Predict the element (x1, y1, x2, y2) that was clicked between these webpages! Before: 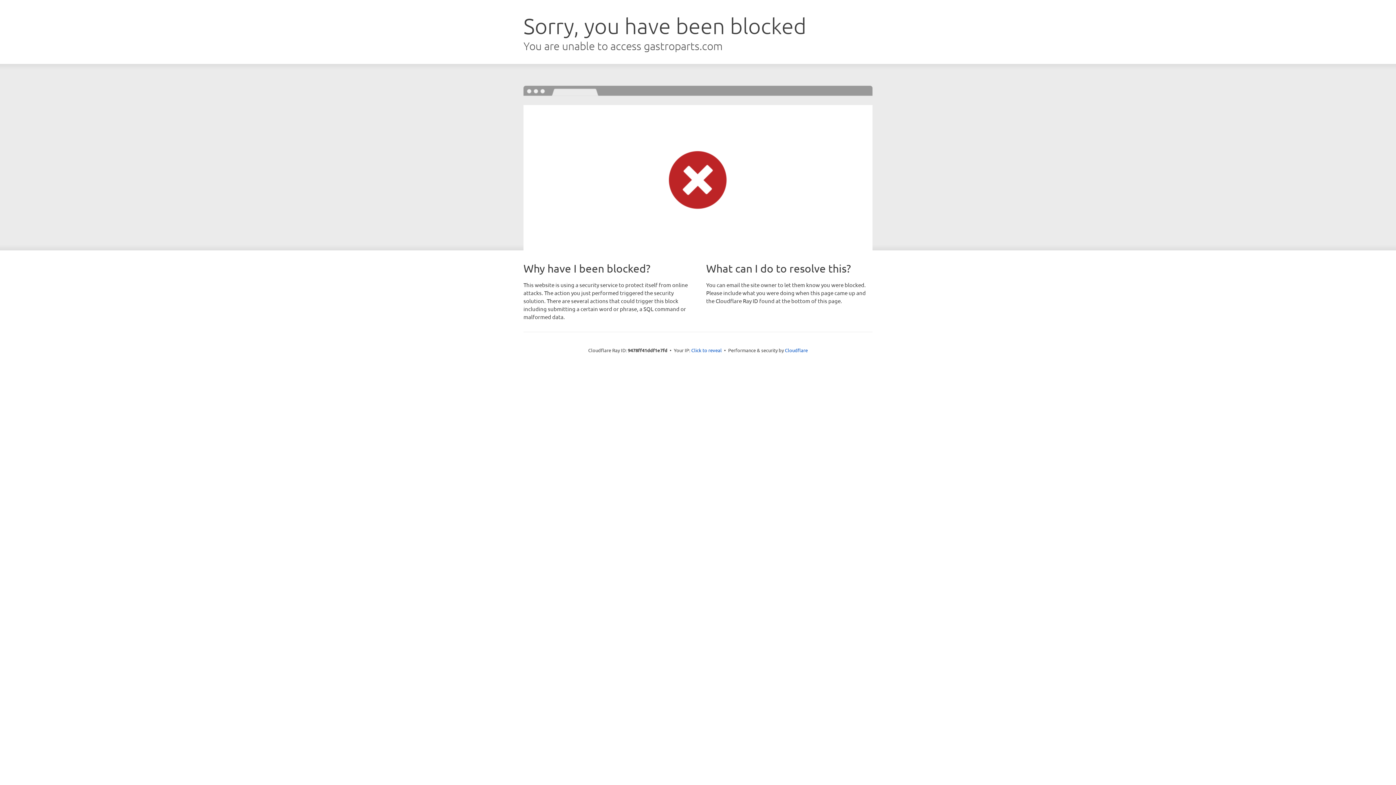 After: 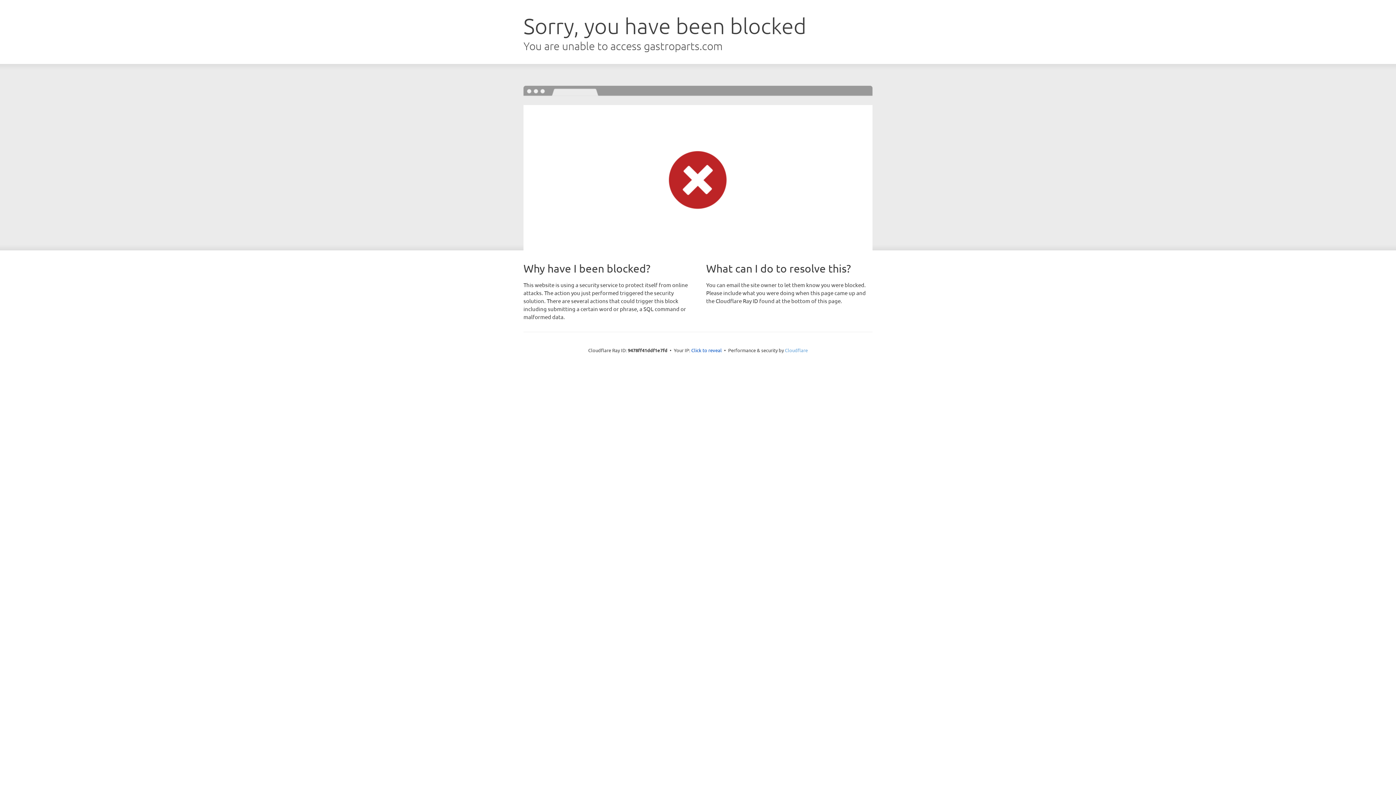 Action: label: Cloudflare bbox: (785, 347, 808, 353)